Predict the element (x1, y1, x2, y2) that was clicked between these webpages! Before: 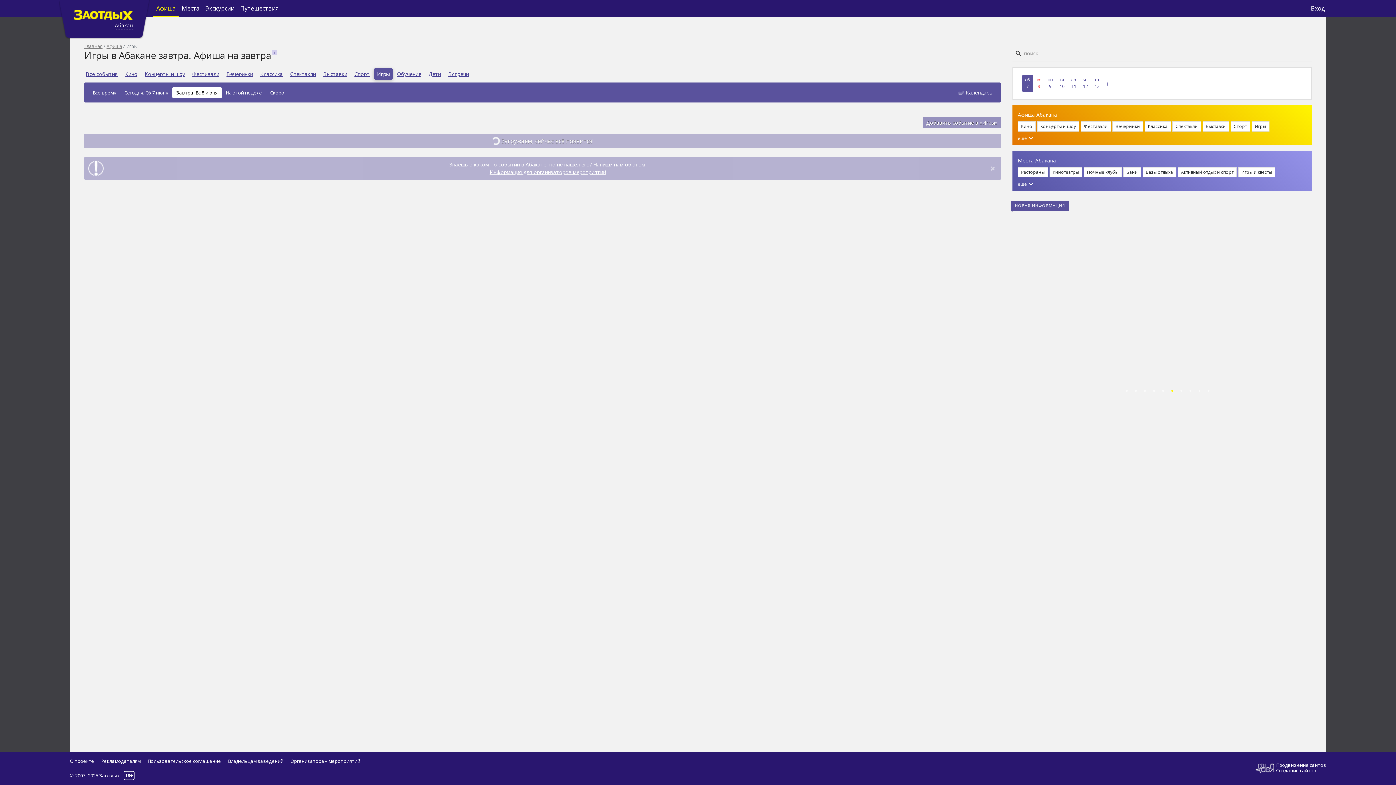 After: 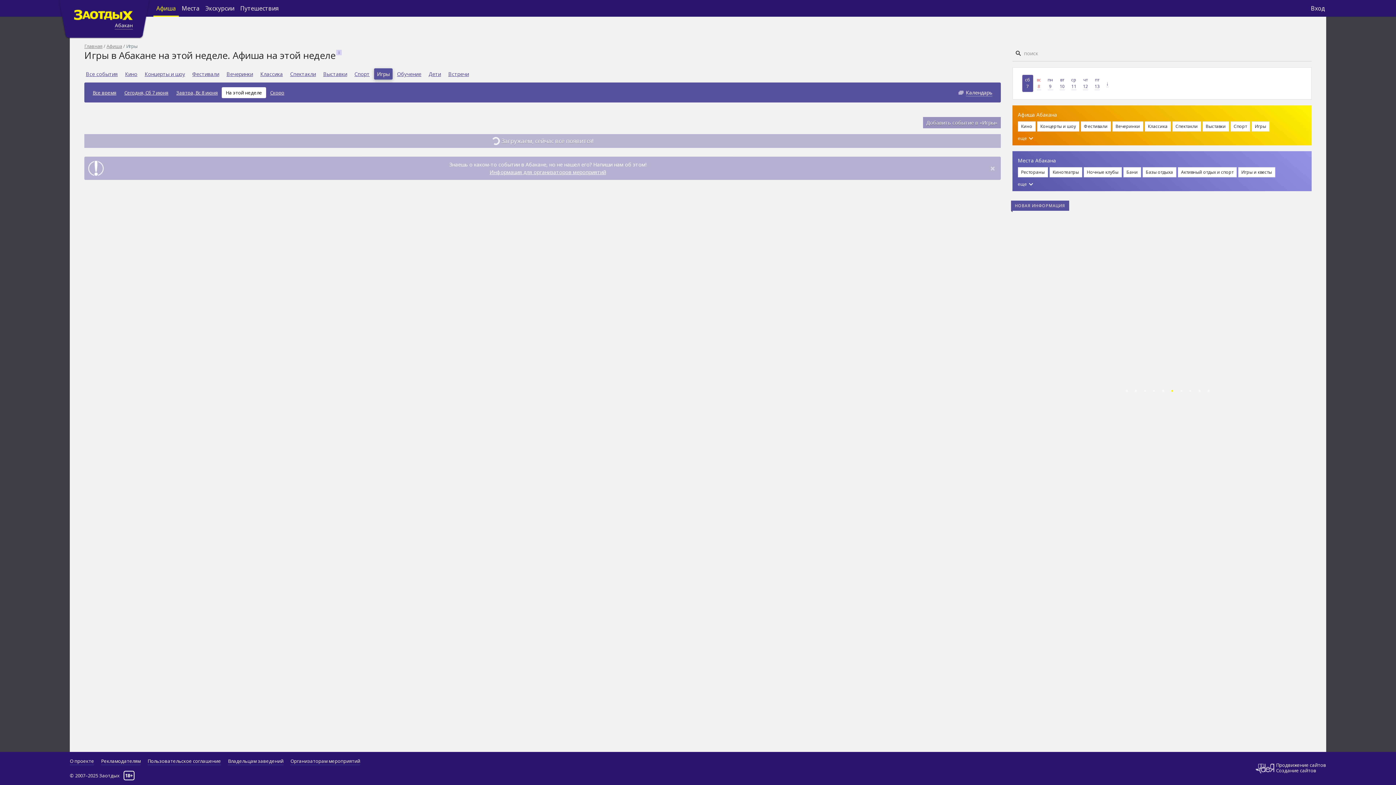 Action: bbox: (221, 87, 266, 98) label: На этой неделе